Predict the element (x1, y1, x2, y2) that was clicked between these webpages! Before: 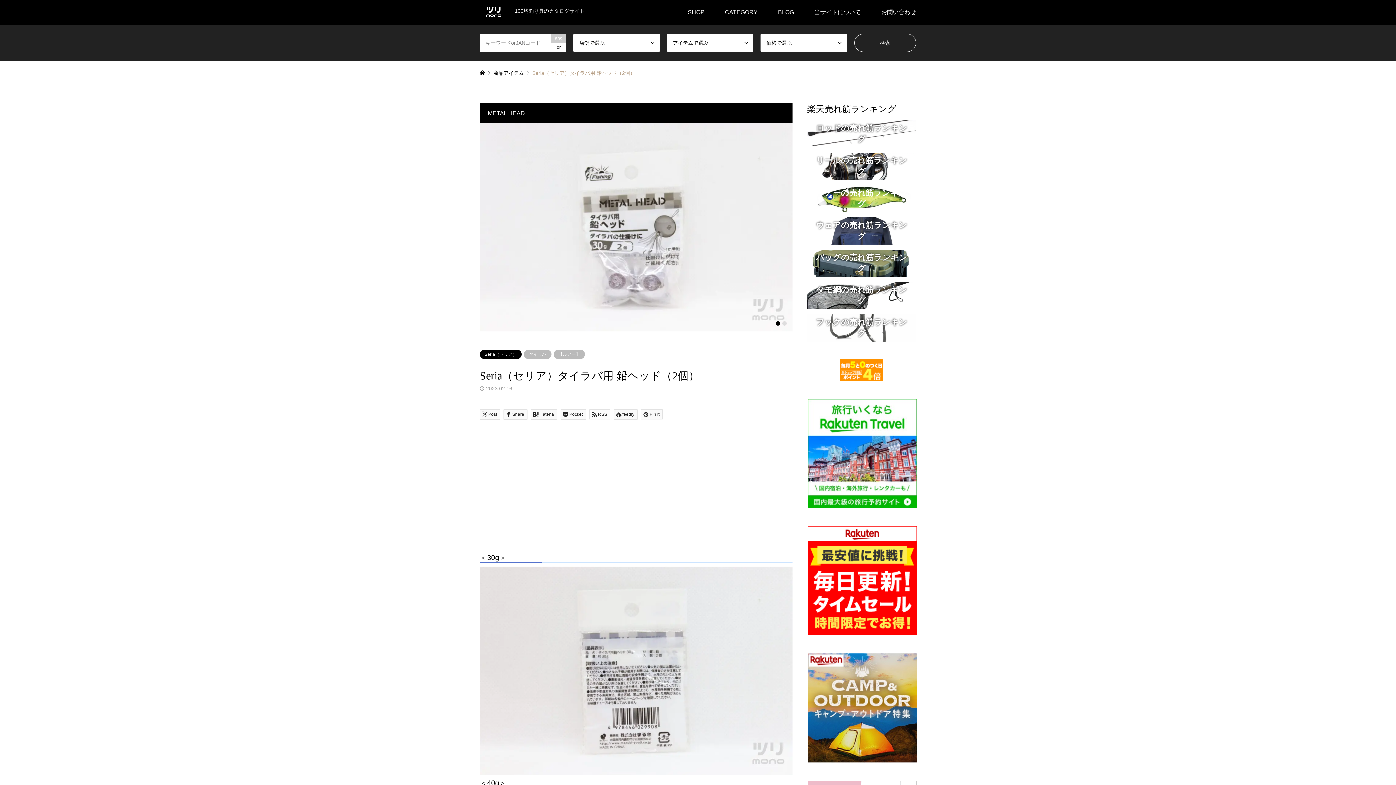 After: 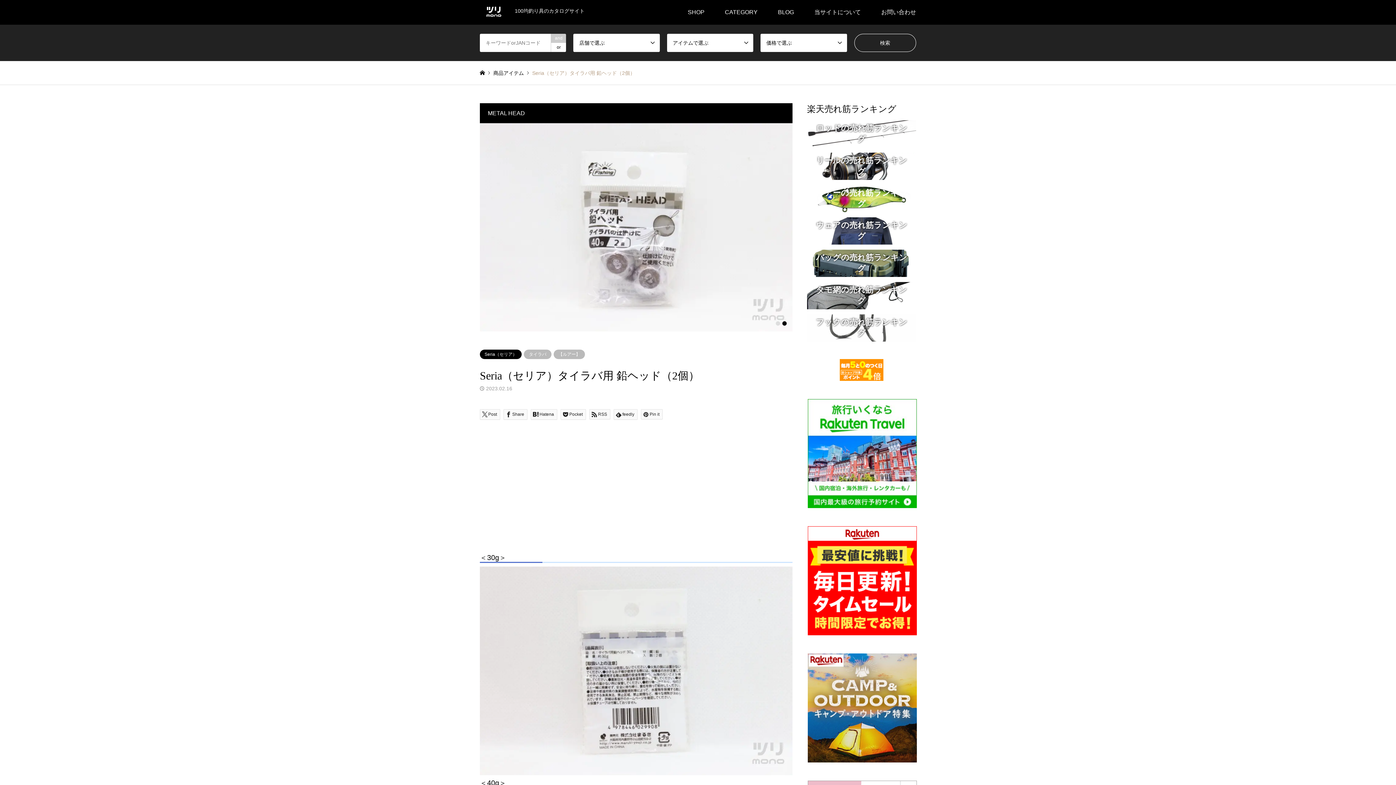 Action: bbox: (807, 526, 916, 635)